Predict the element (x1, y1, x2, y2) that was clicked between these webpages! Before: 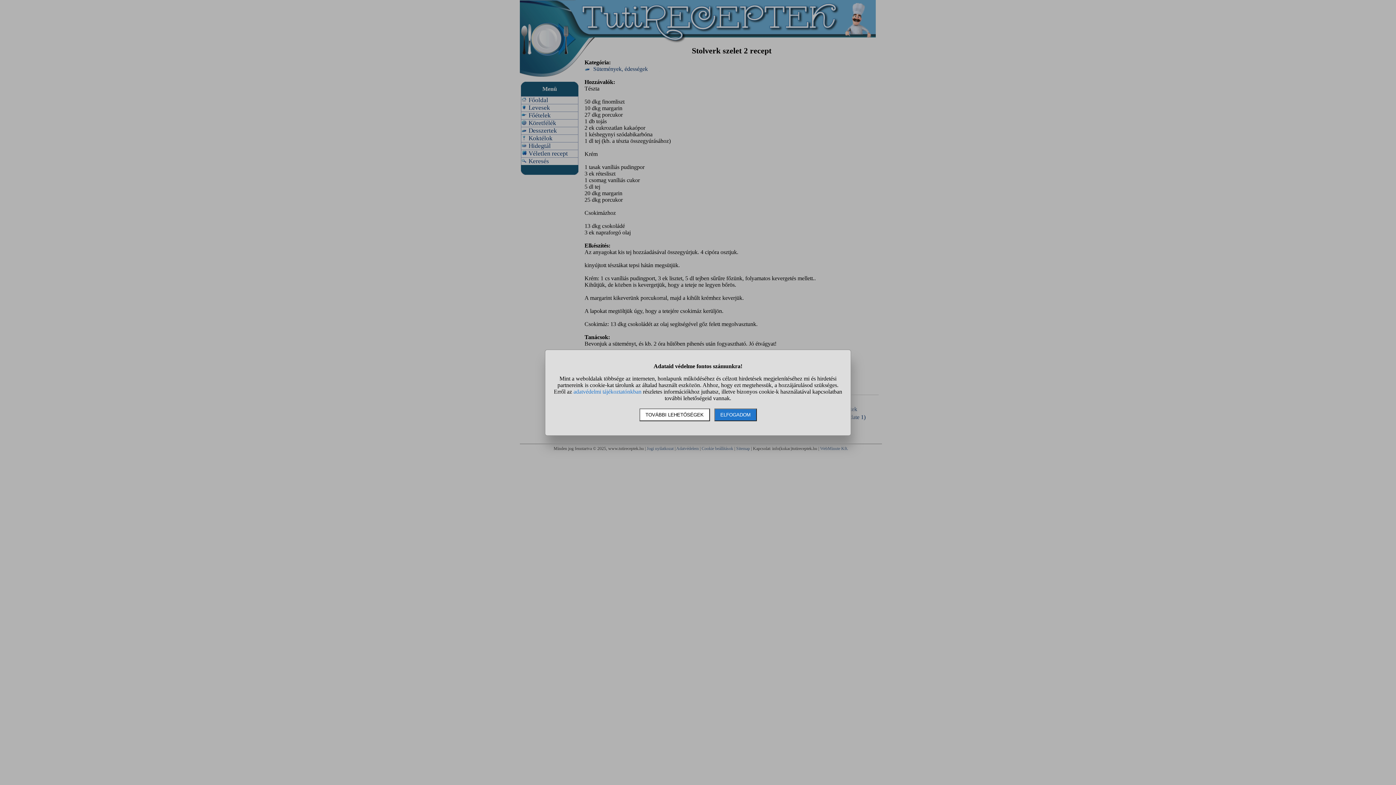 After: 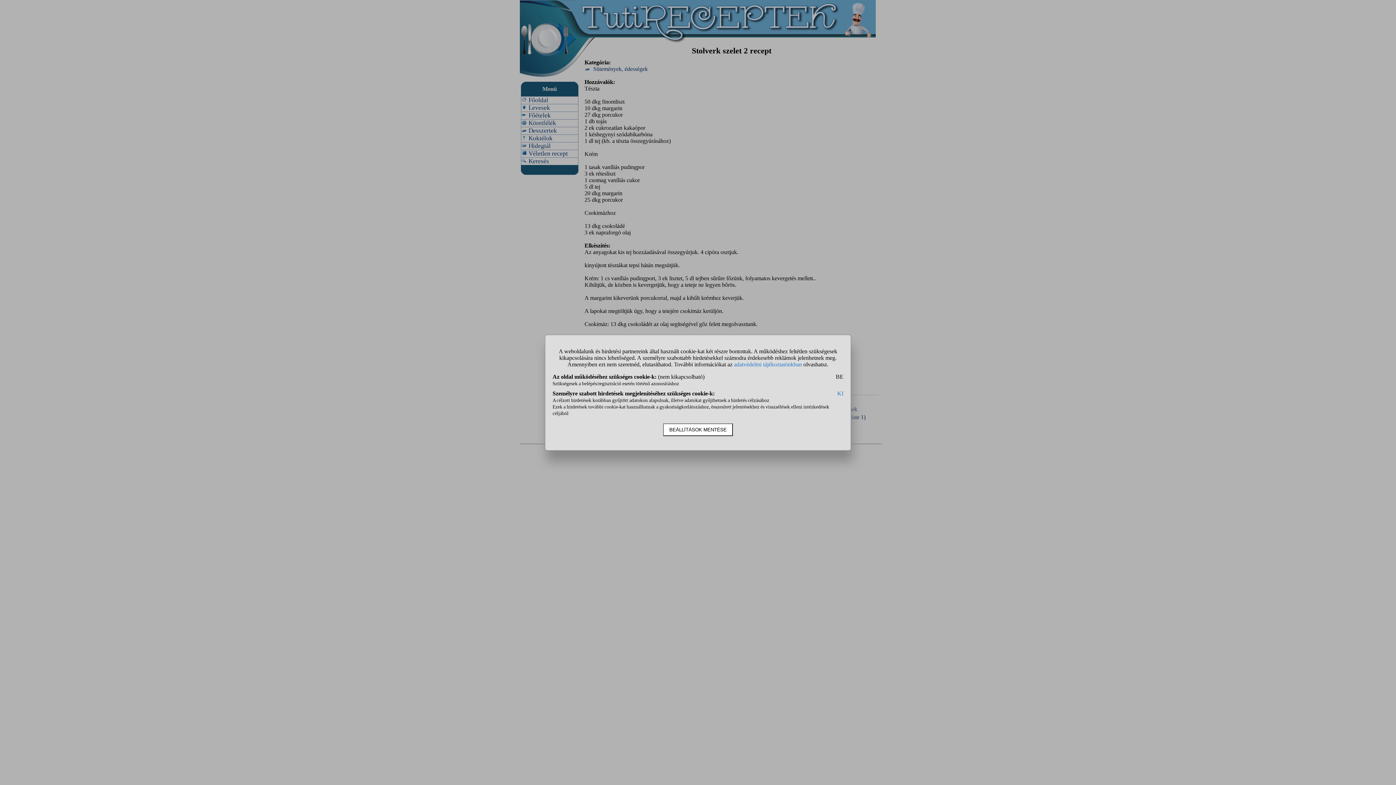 Action: bbox: (639, 408, 710, 421) label: TOVÁBBI LEHETŐSÉGEK